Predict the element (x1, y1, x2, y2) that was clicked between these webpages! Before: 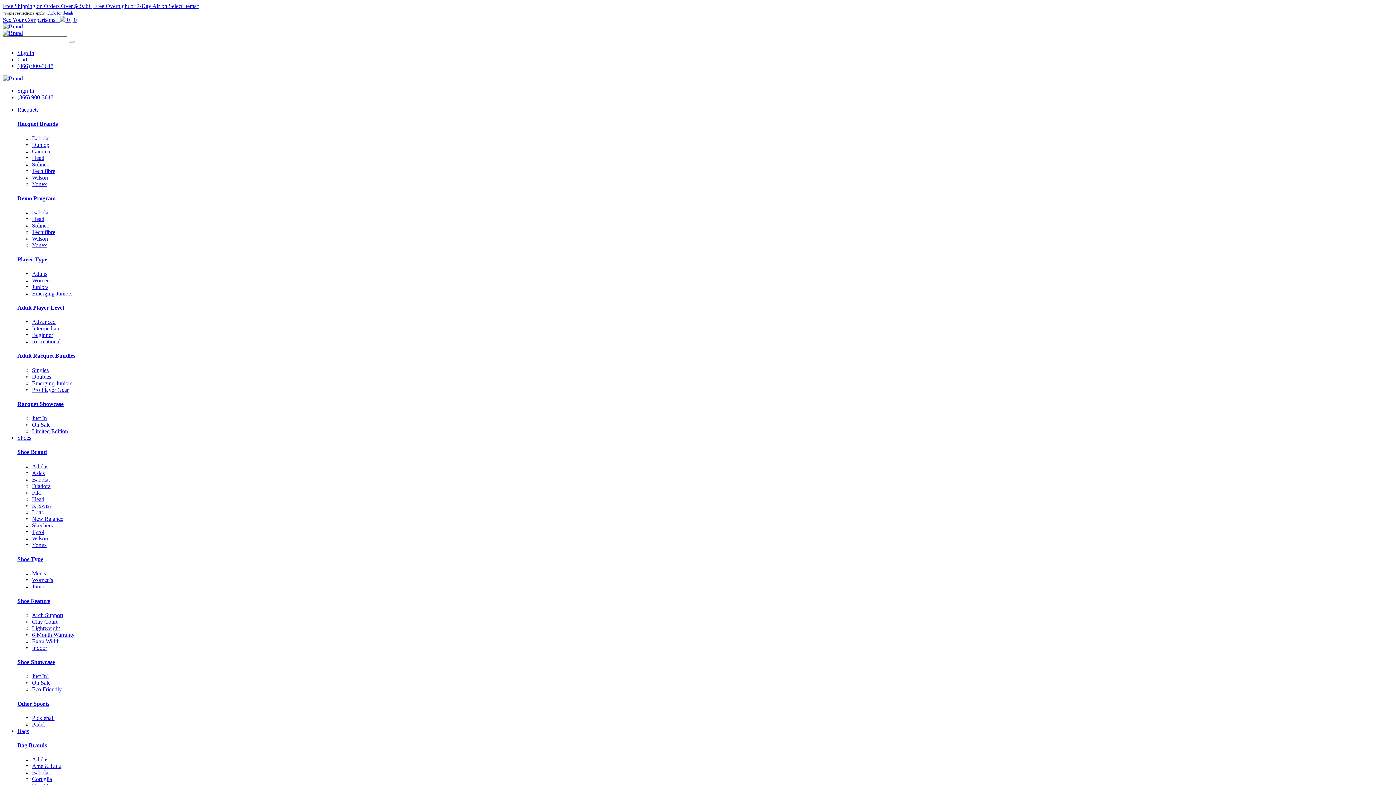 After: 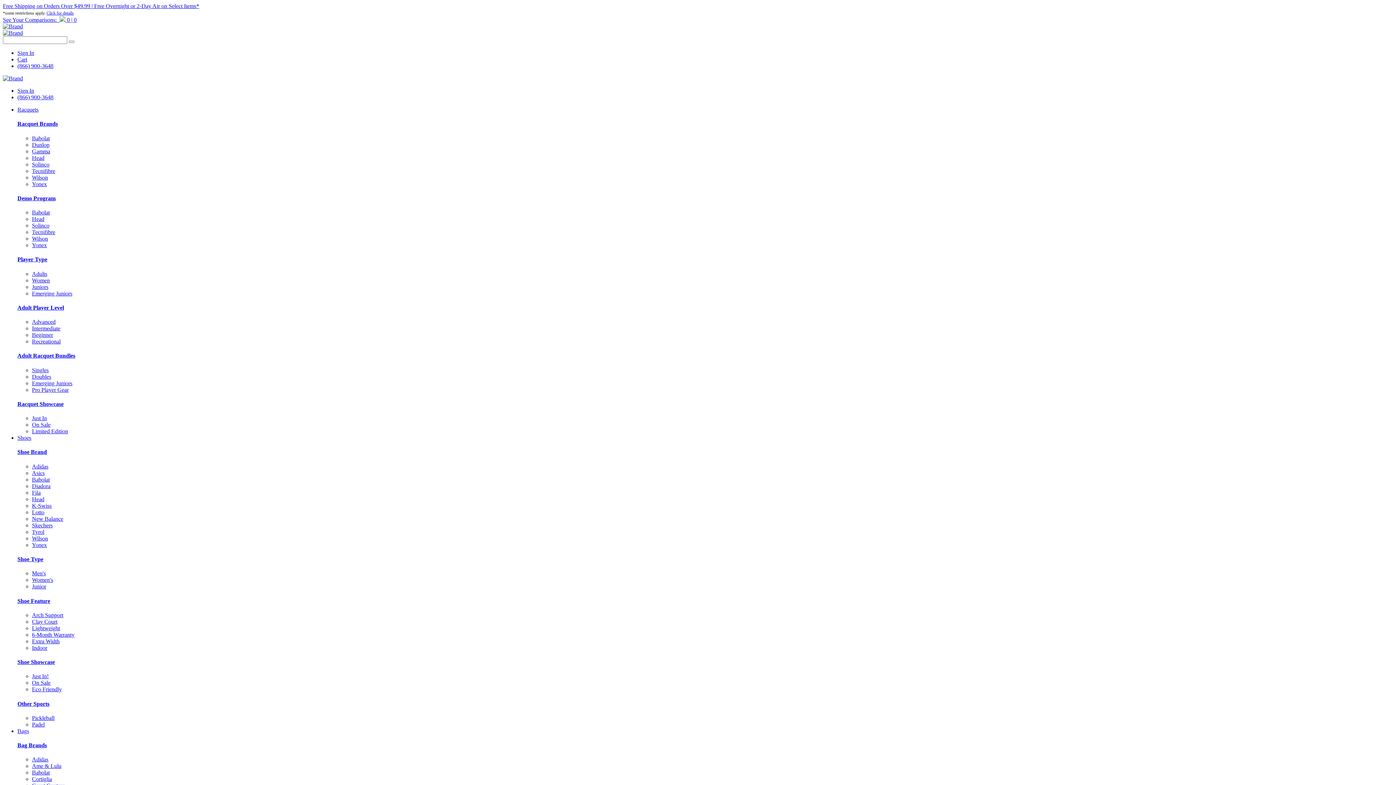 Action: bbox: (32, 476, 49, 482) label: Babolat